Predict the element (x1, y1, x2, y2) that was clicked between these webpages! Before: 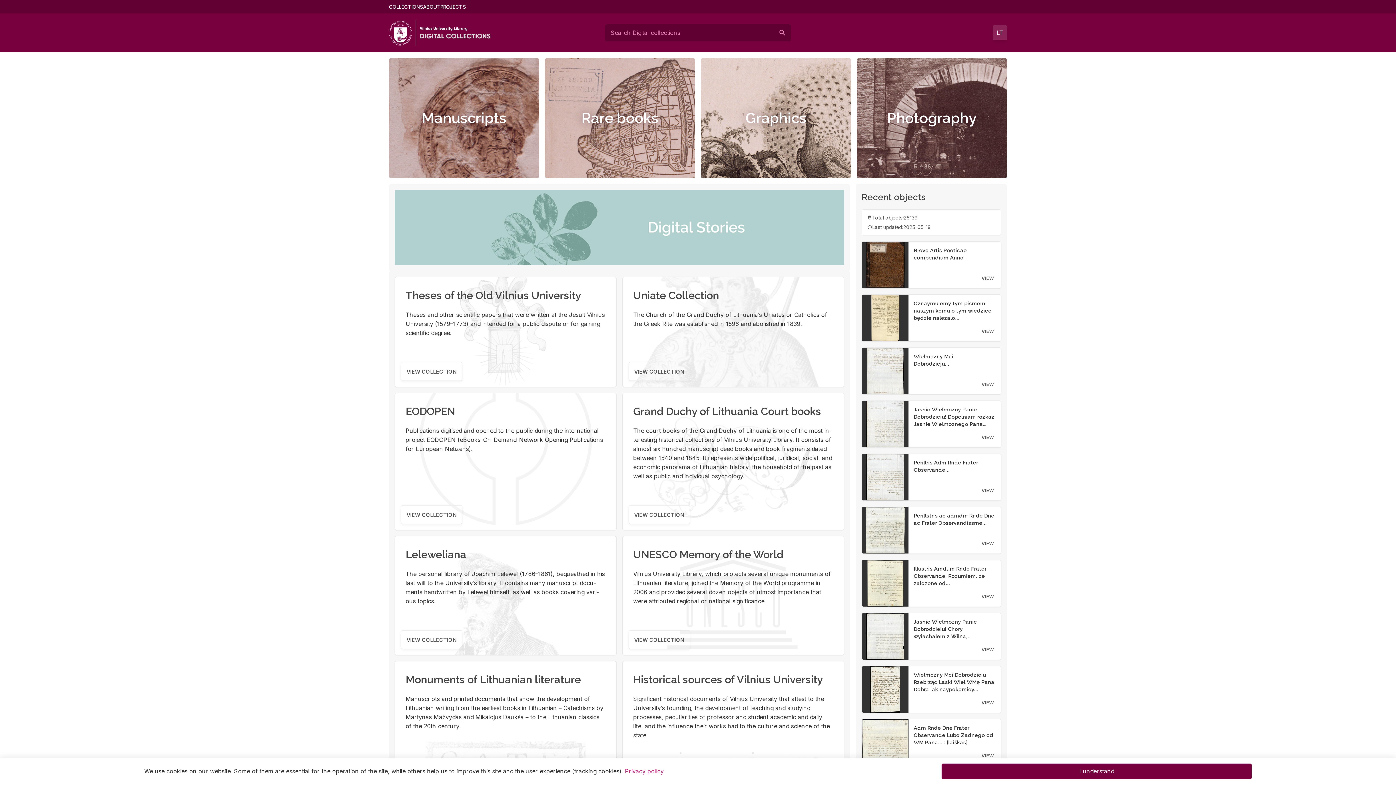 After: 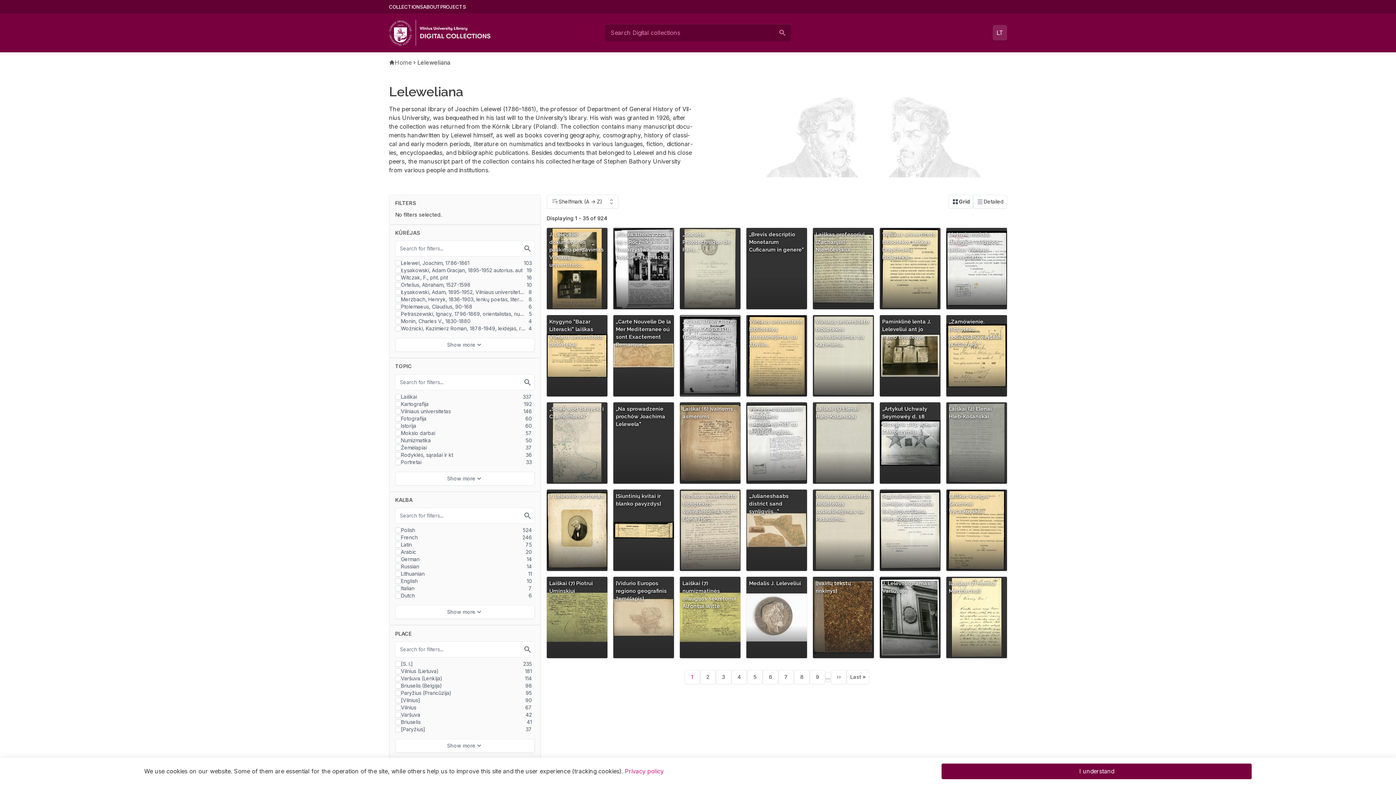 Action: bbox: (405, 548, 466, 561) label: Leleweliana